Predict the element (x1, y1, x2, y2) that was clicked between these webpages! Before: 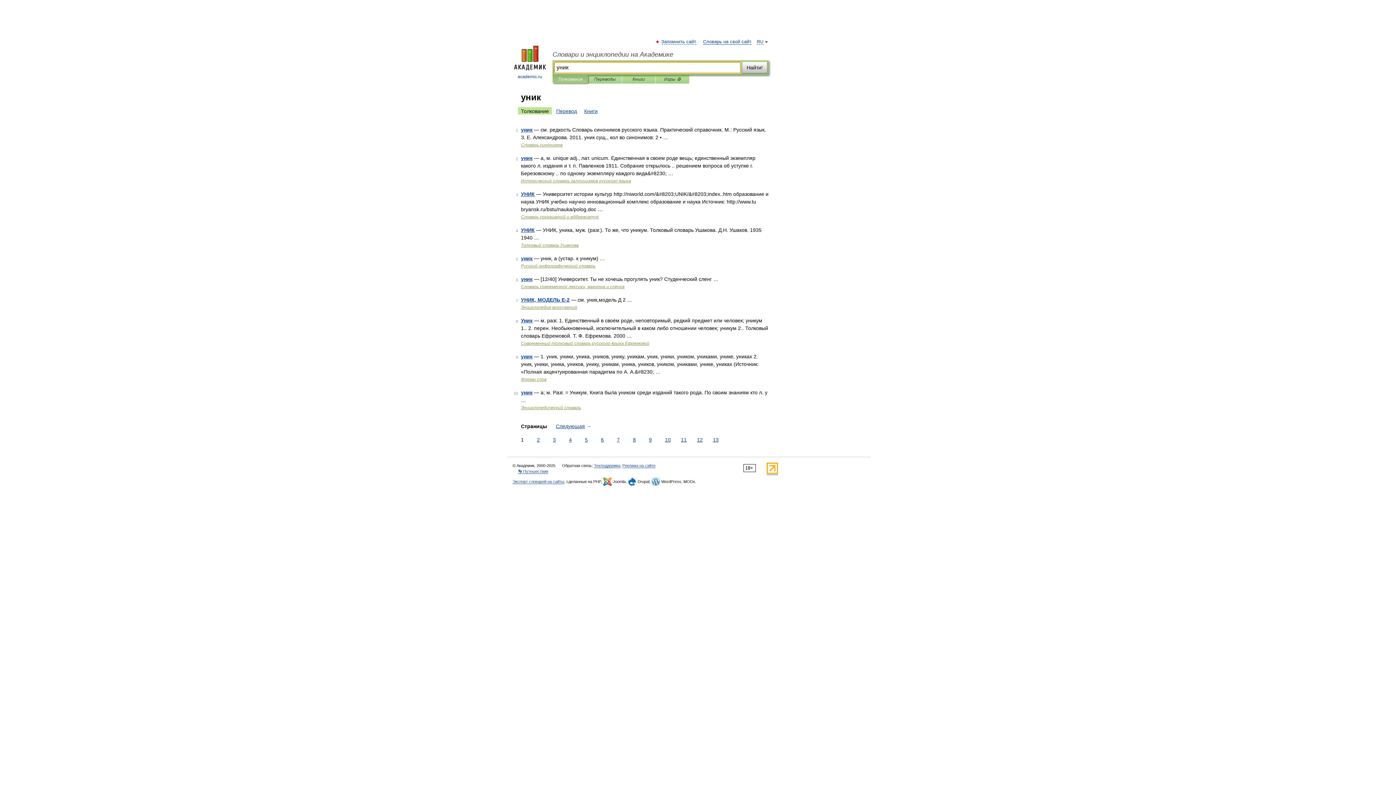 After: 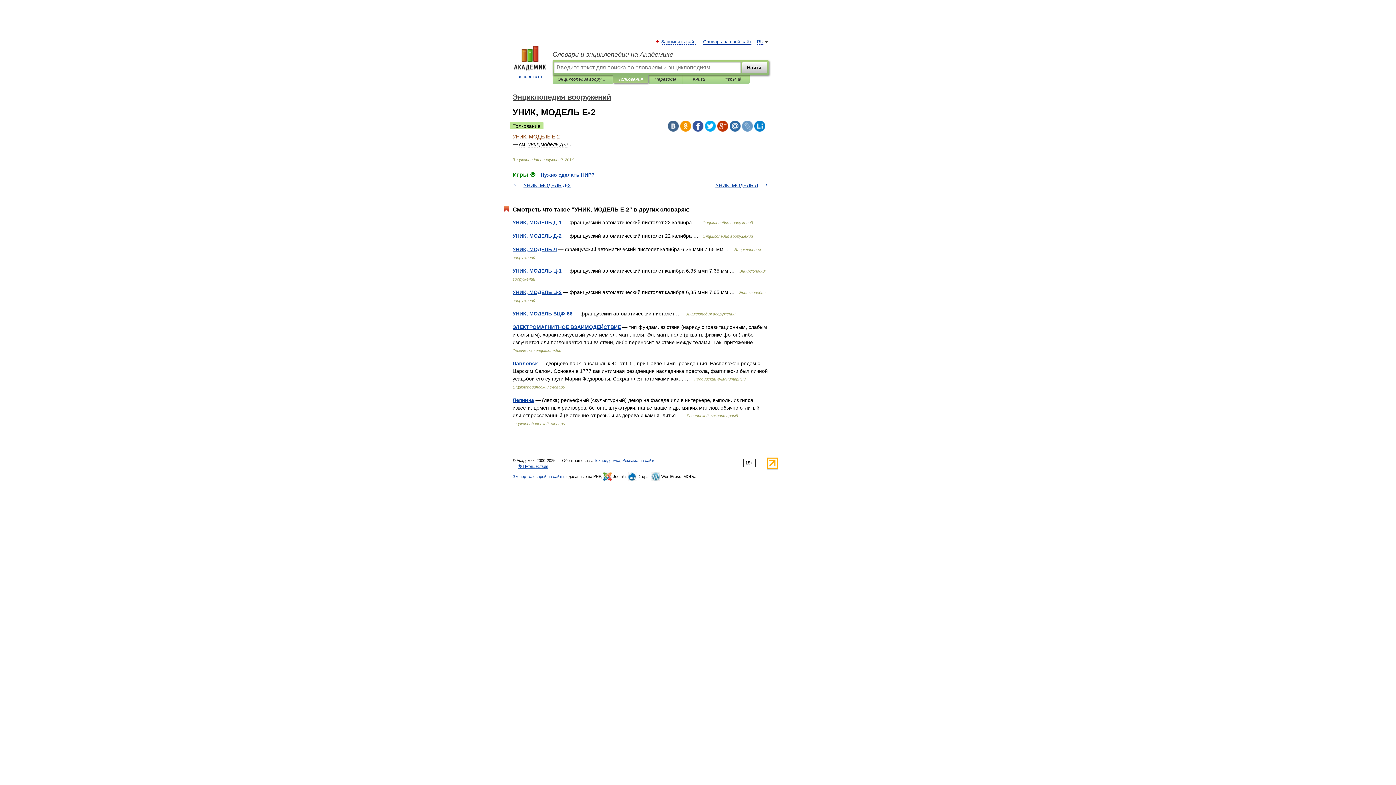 Action: bbox: (521, 297, 569, 302) label: УНИК, МОДЕЛЬ Е-2